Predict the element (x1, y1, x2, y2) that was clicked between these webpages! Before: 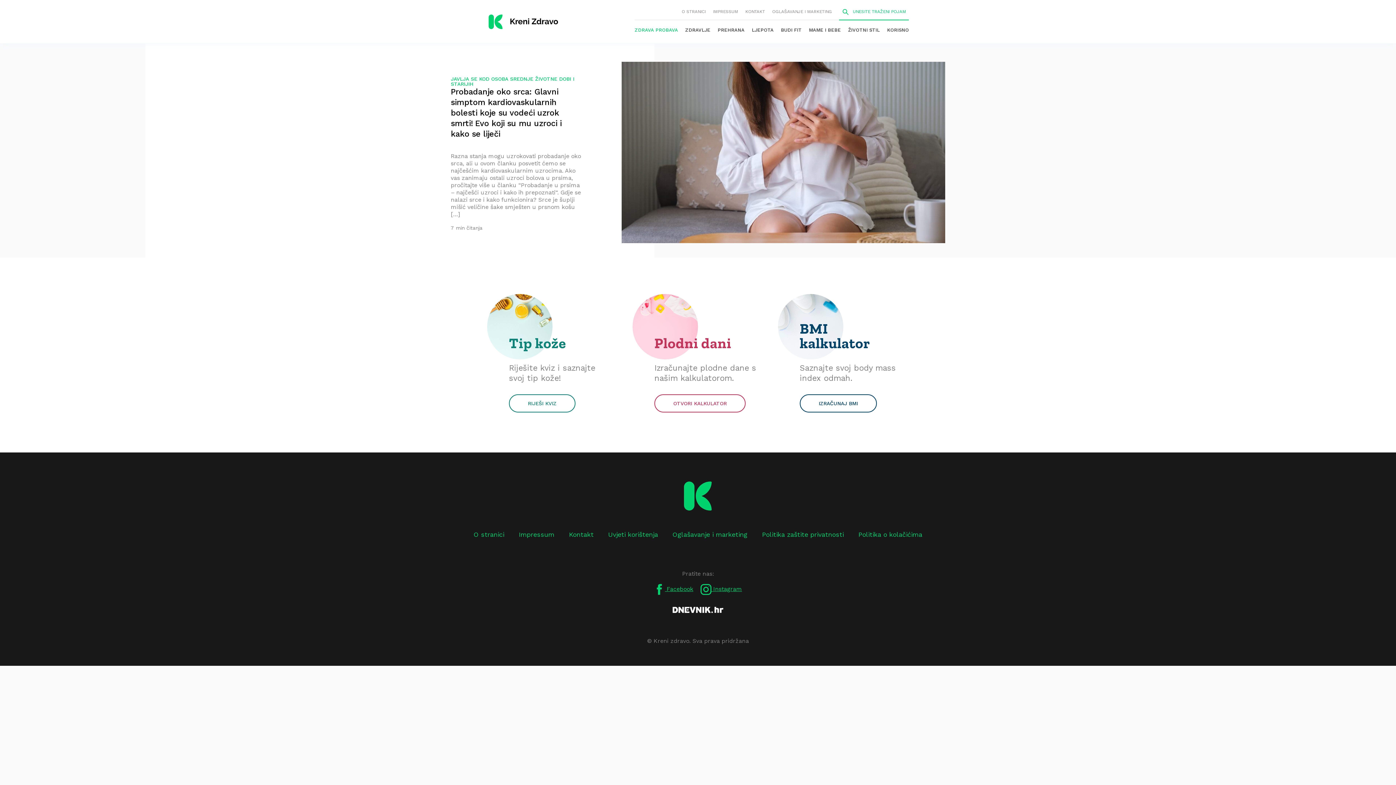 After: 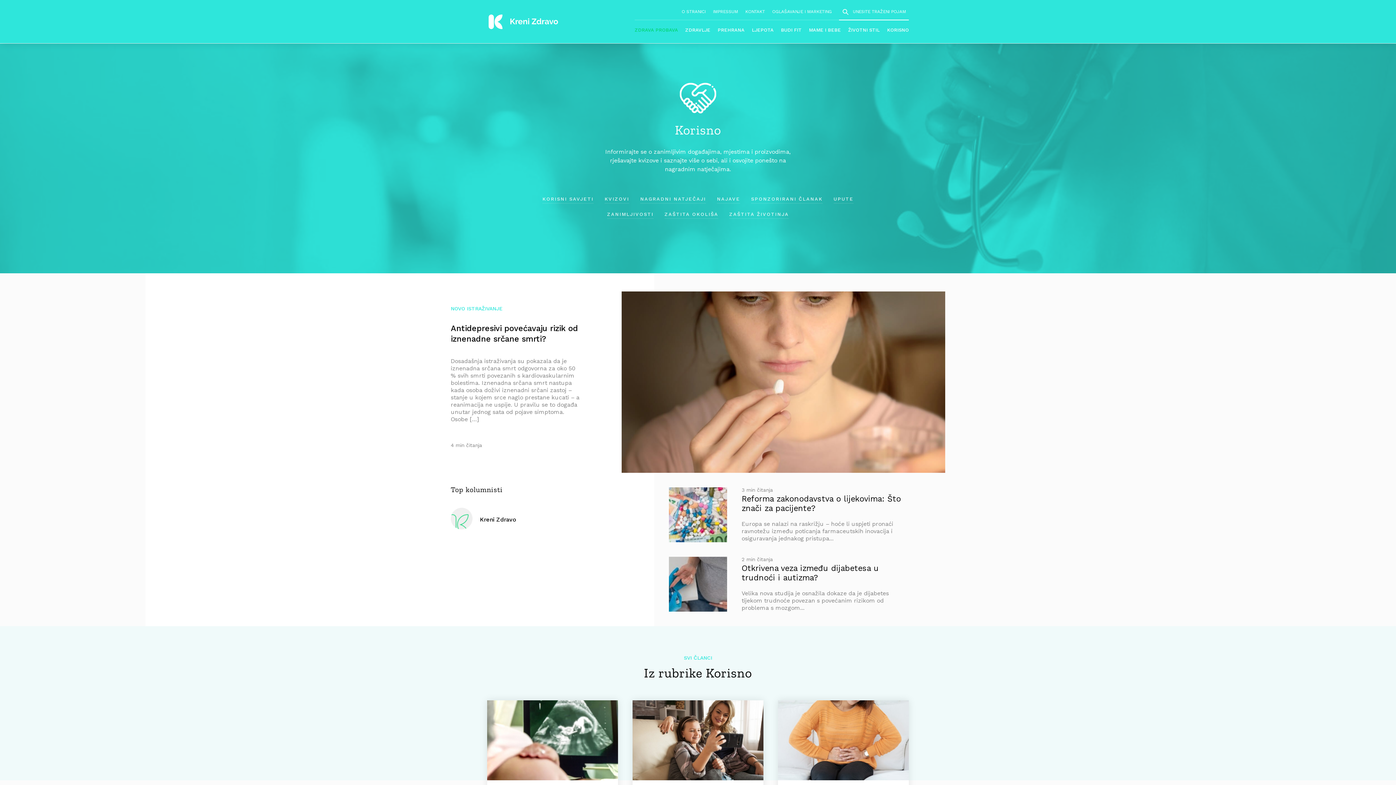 Action: bbox: (883, 20, 912, 39) label: KORISNO